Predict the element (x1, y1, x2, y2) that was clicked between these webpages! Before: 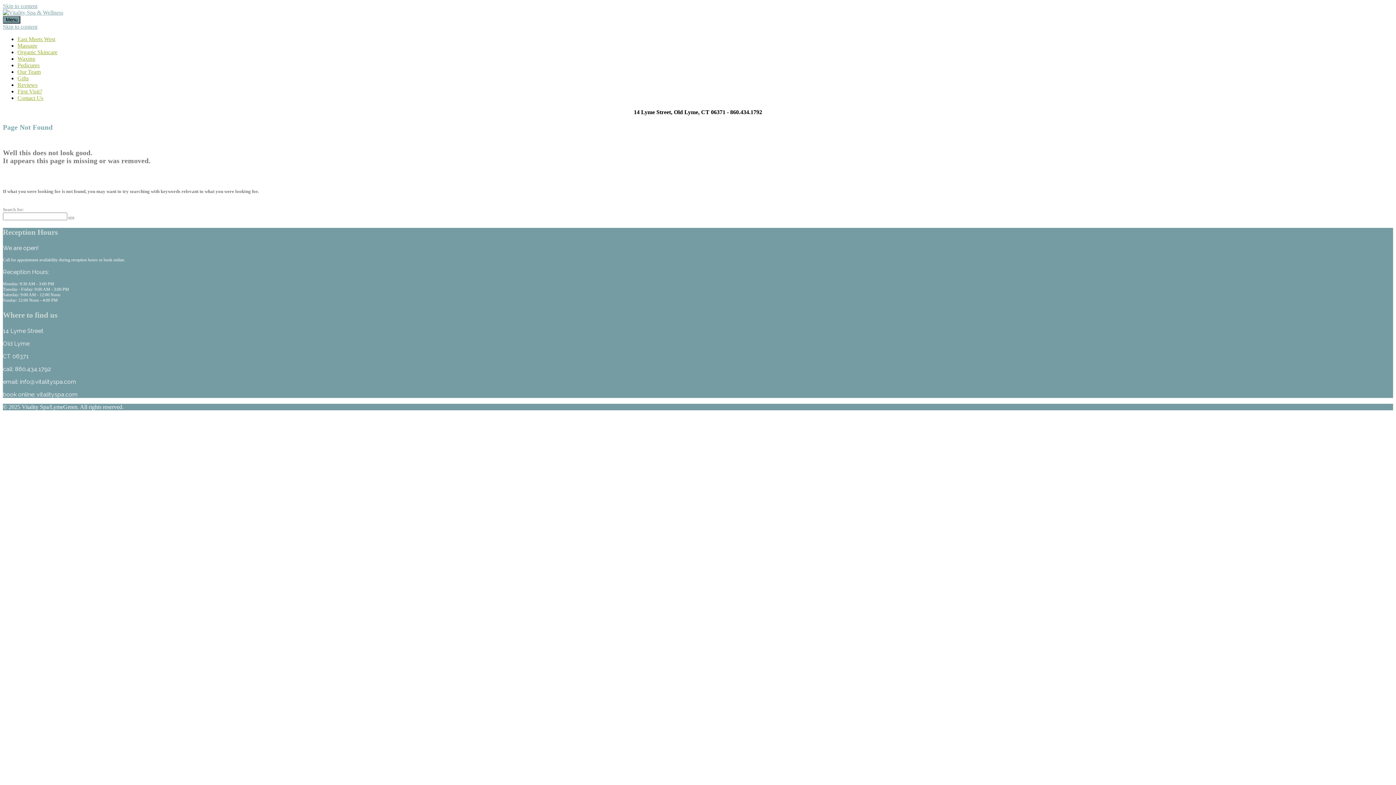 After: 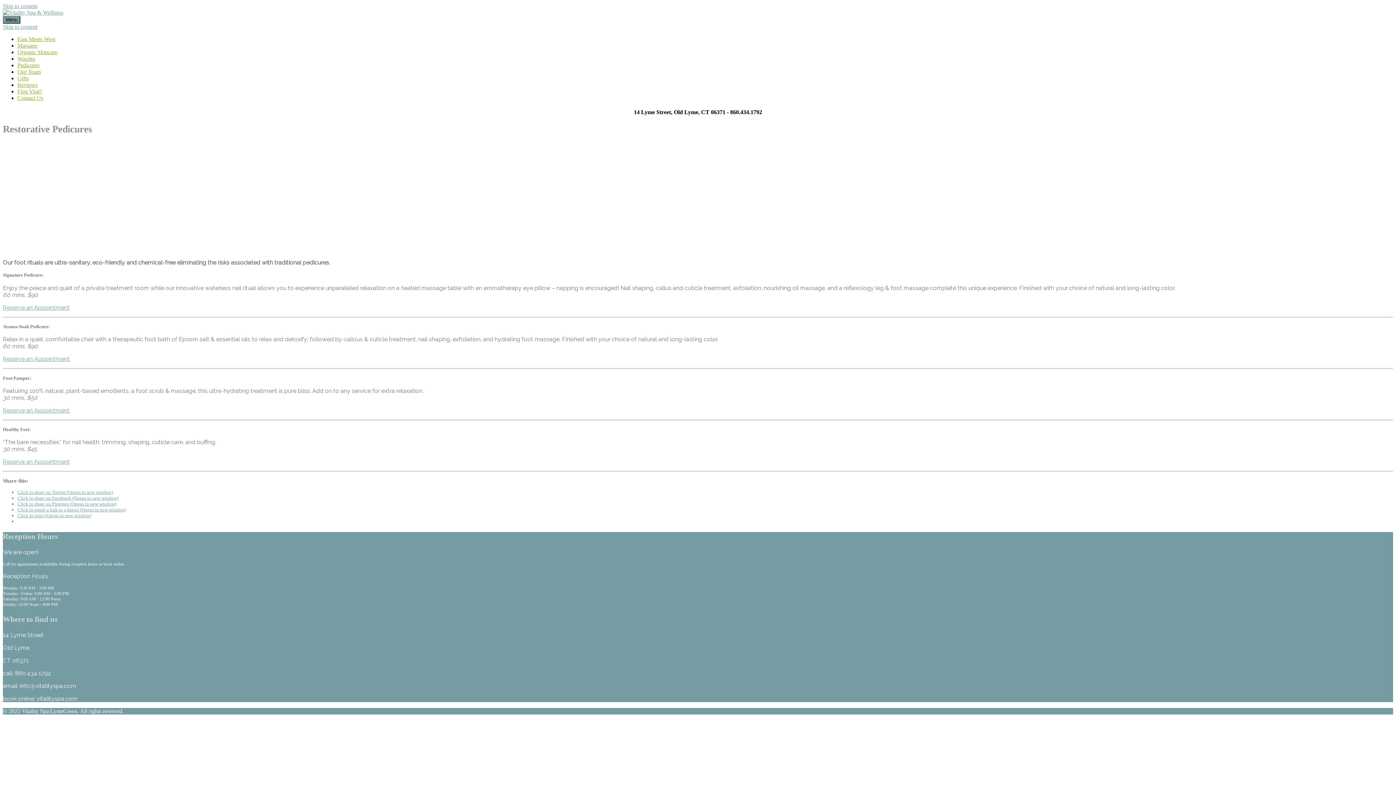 Action: label: Pedicures bbox: (17, 62, 39, 68)